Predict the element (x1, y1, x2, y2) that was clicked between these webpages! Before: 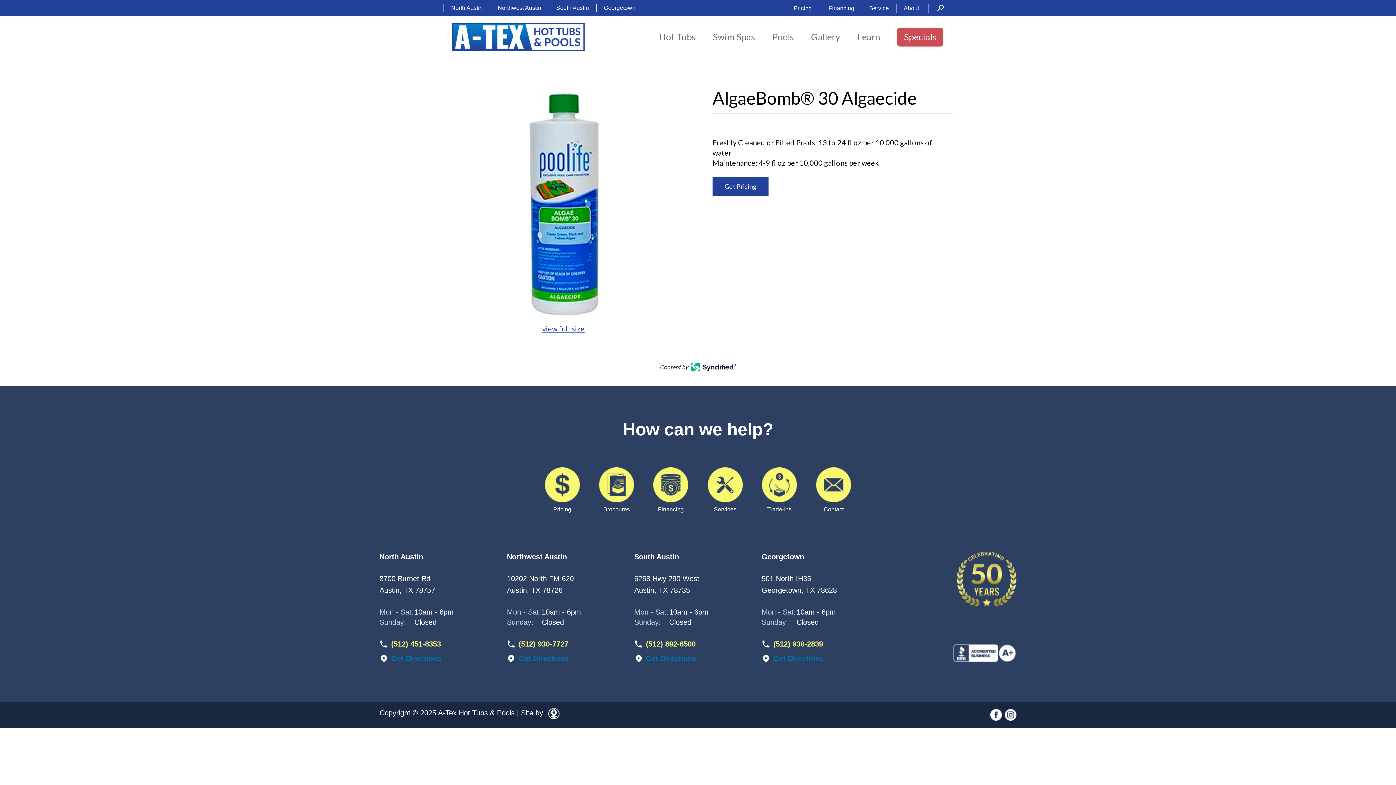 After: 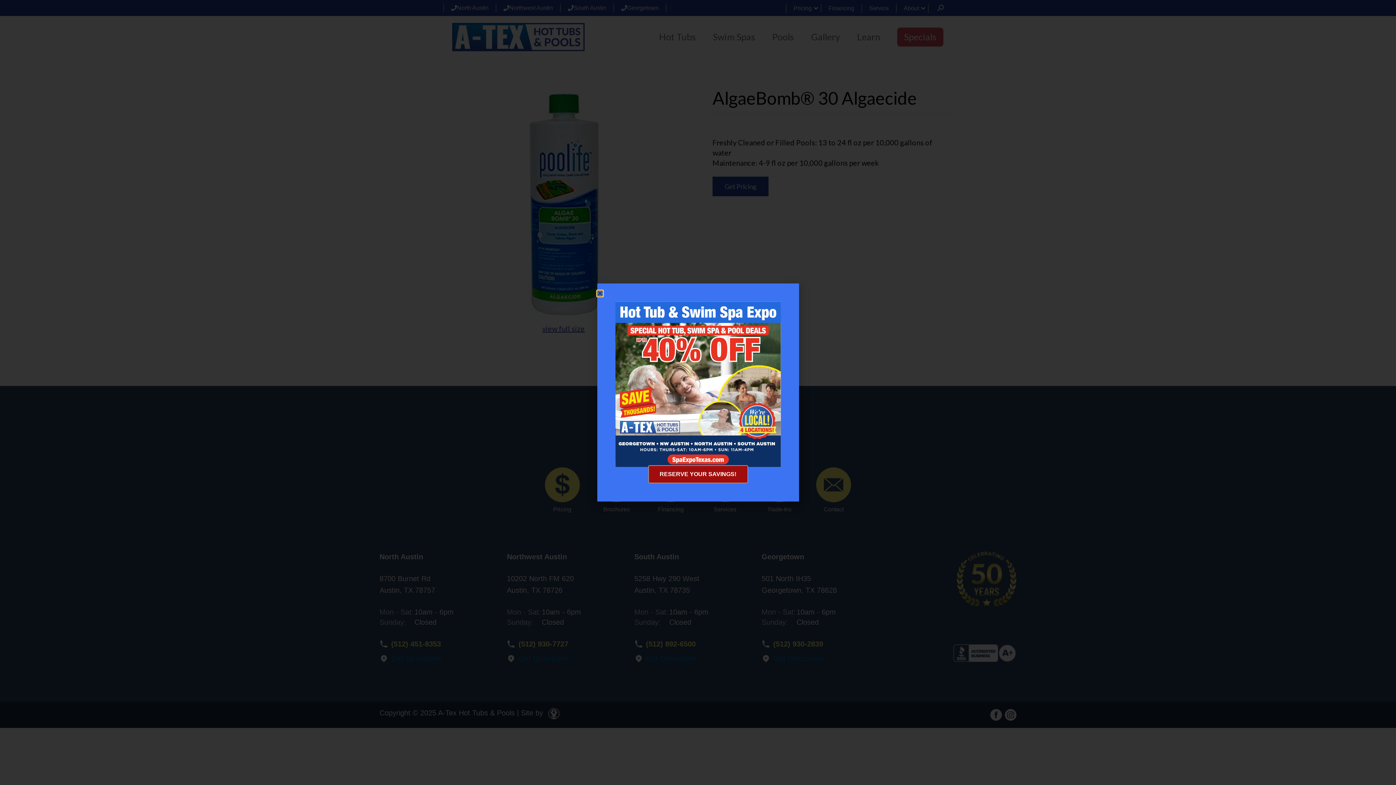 Action: bbox: (770, 639, 823, 649) label: (512) 930-2839